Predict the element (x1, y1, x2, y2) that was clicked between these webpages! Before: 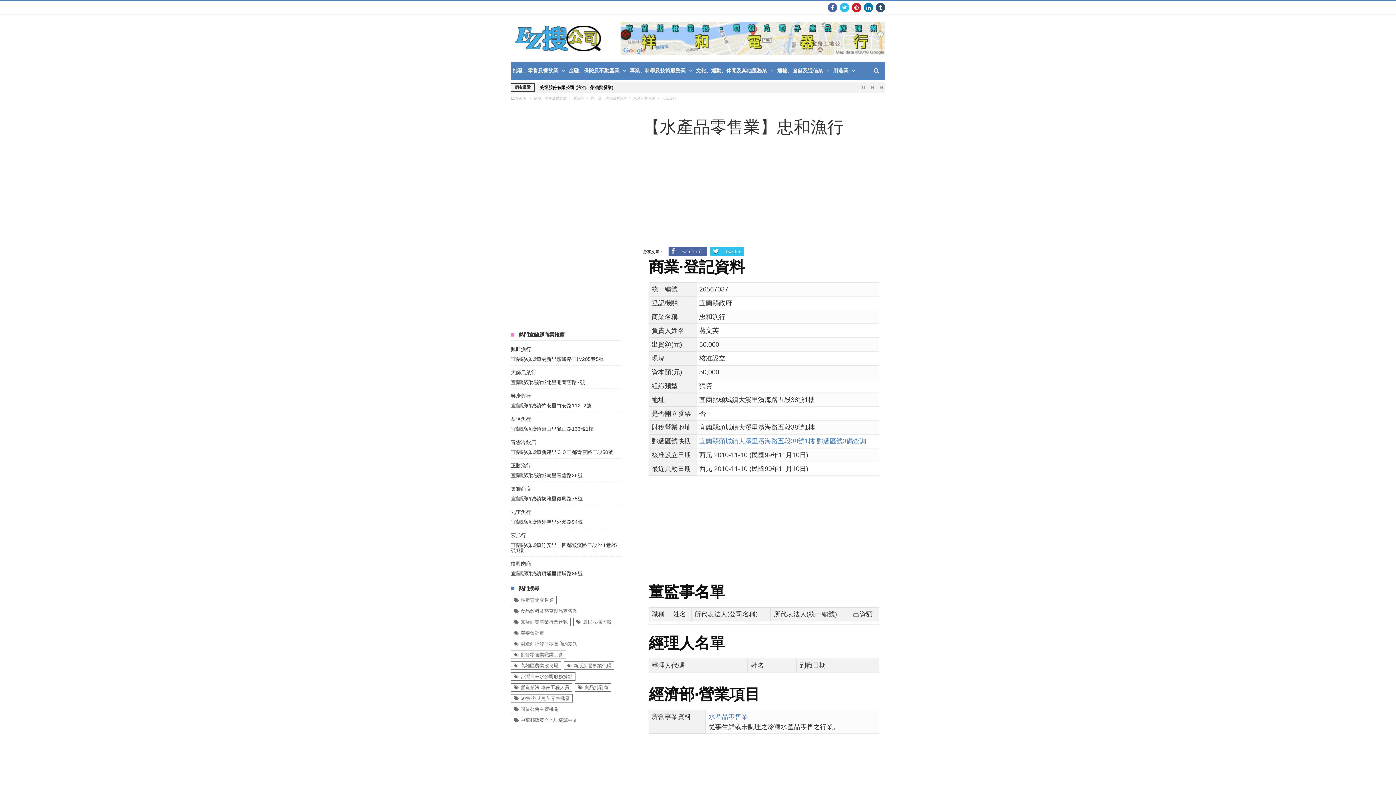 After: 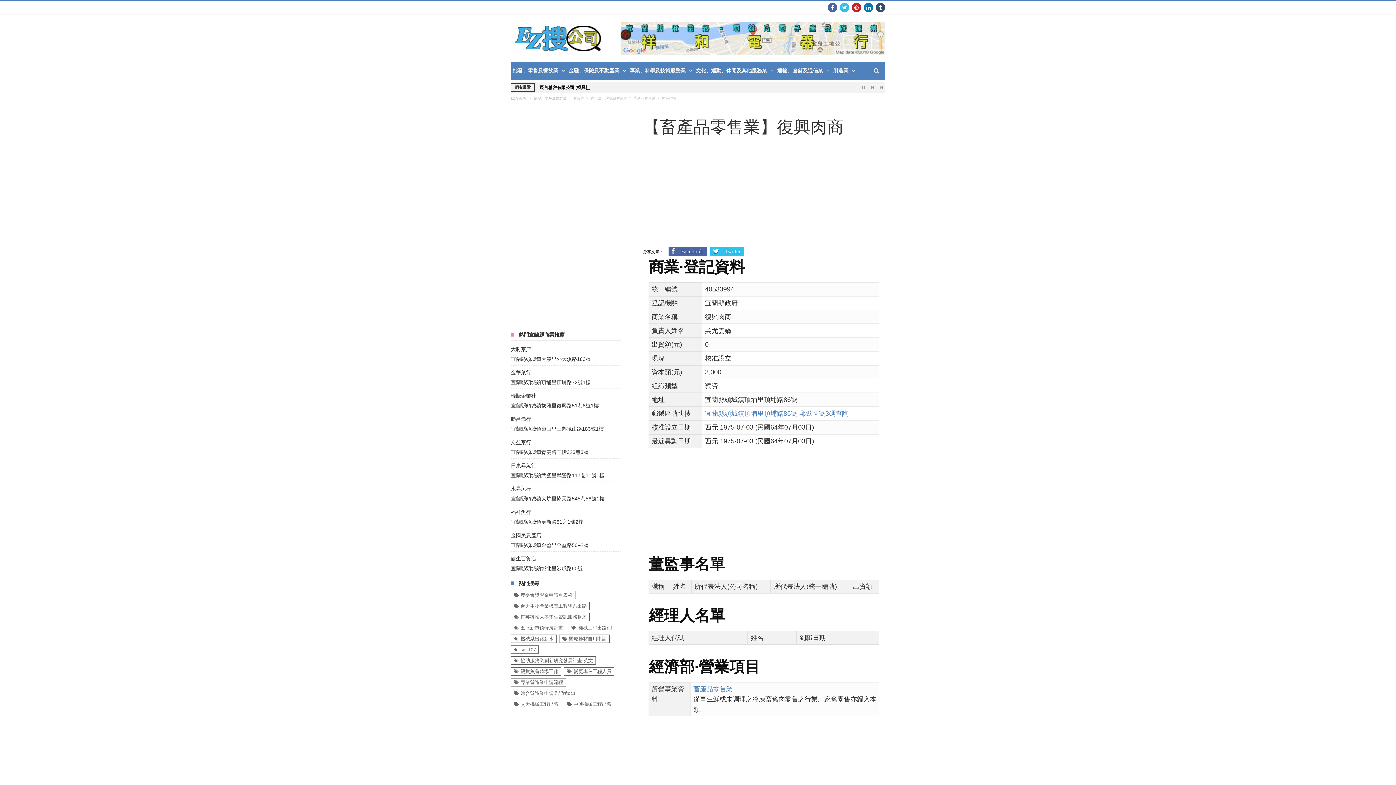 Action: label: 復興肉商 bbox: (510, 561, 531, 566)